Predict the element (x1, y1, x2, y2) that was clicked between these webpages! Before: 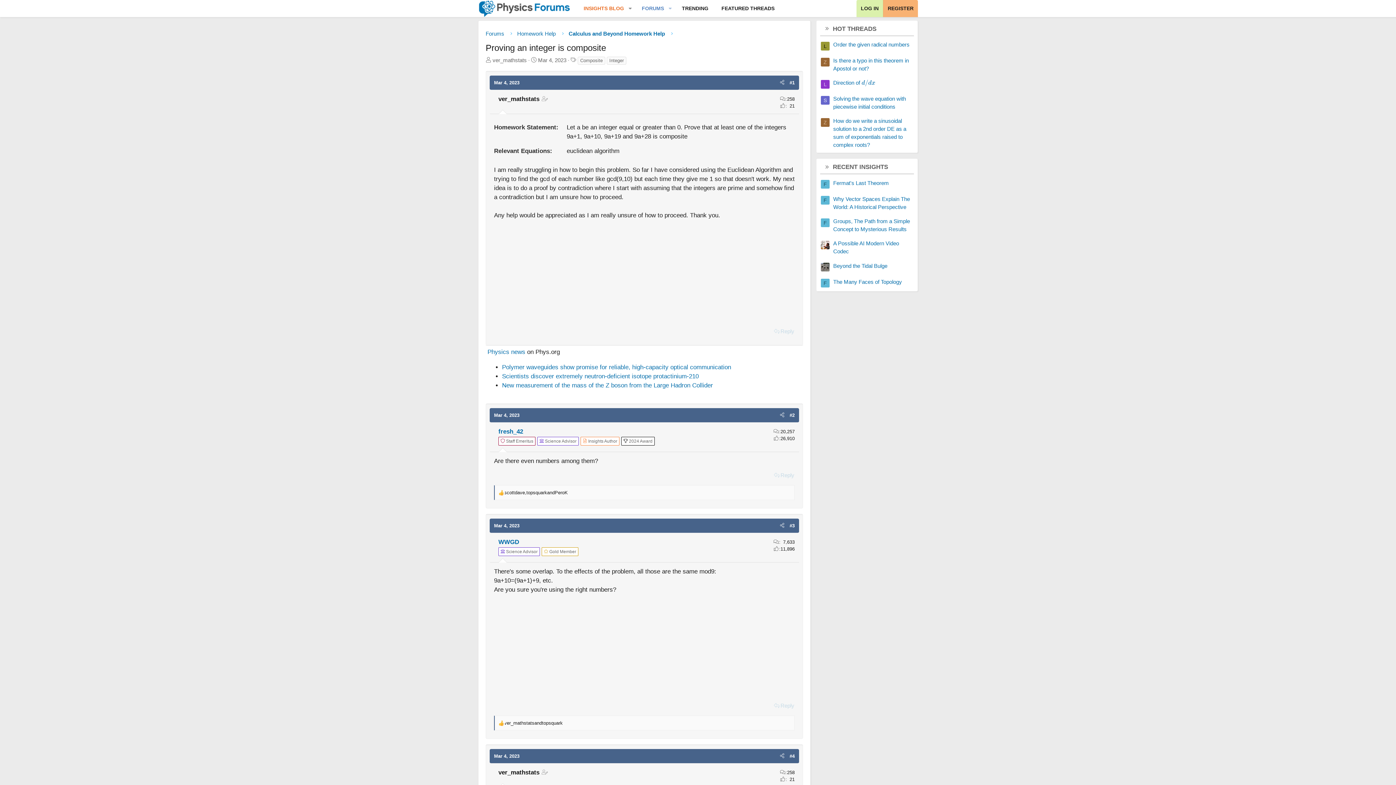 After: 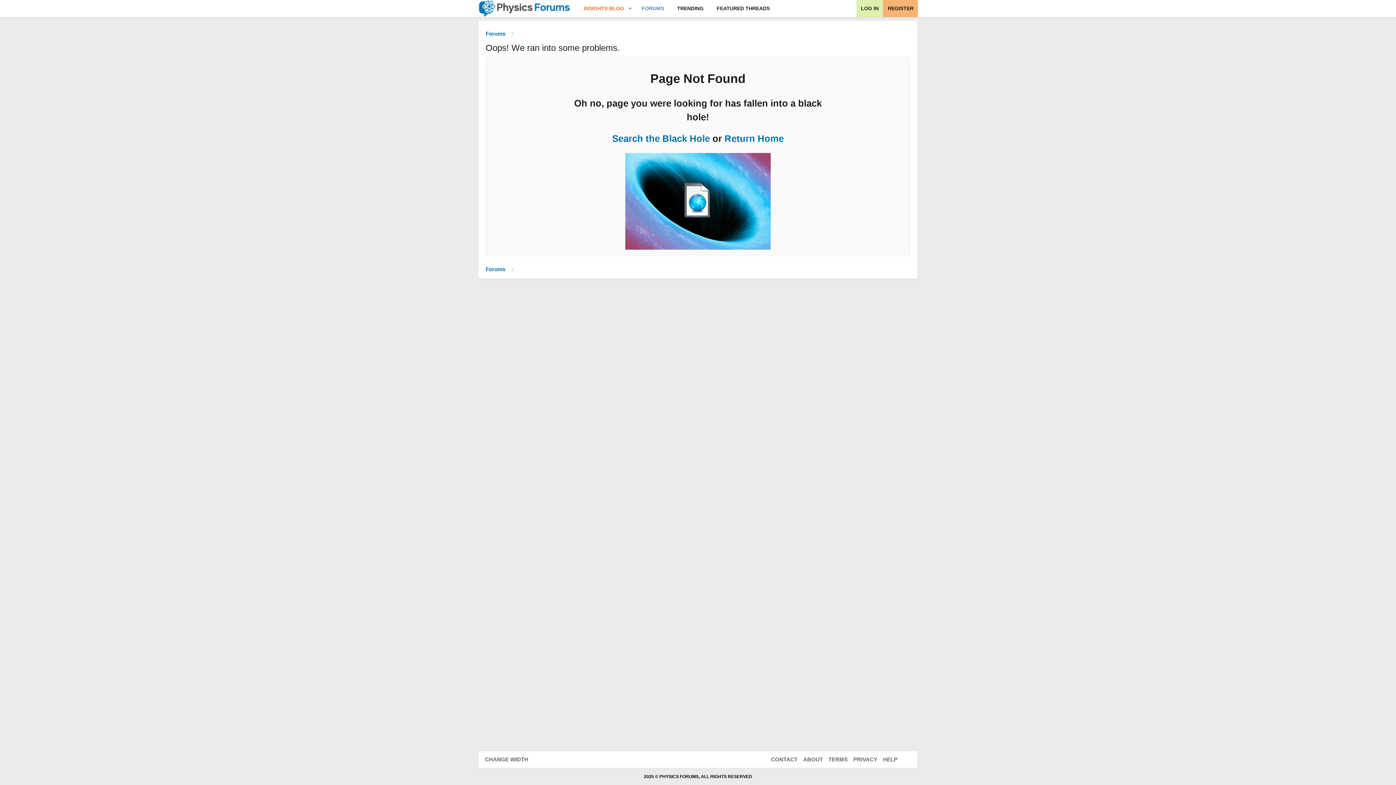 Action: bbox: (715, 0, 781, 17) label: FEATURED THREADS